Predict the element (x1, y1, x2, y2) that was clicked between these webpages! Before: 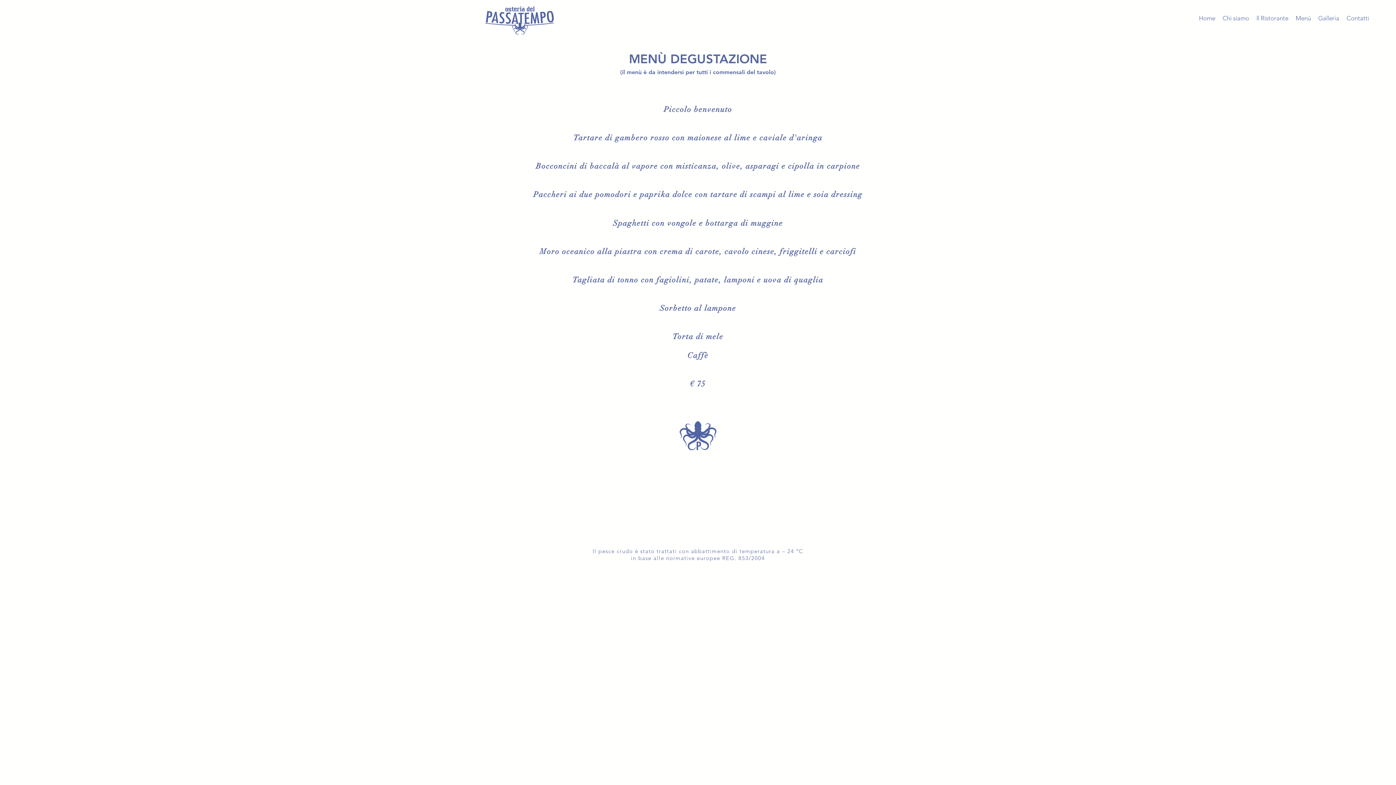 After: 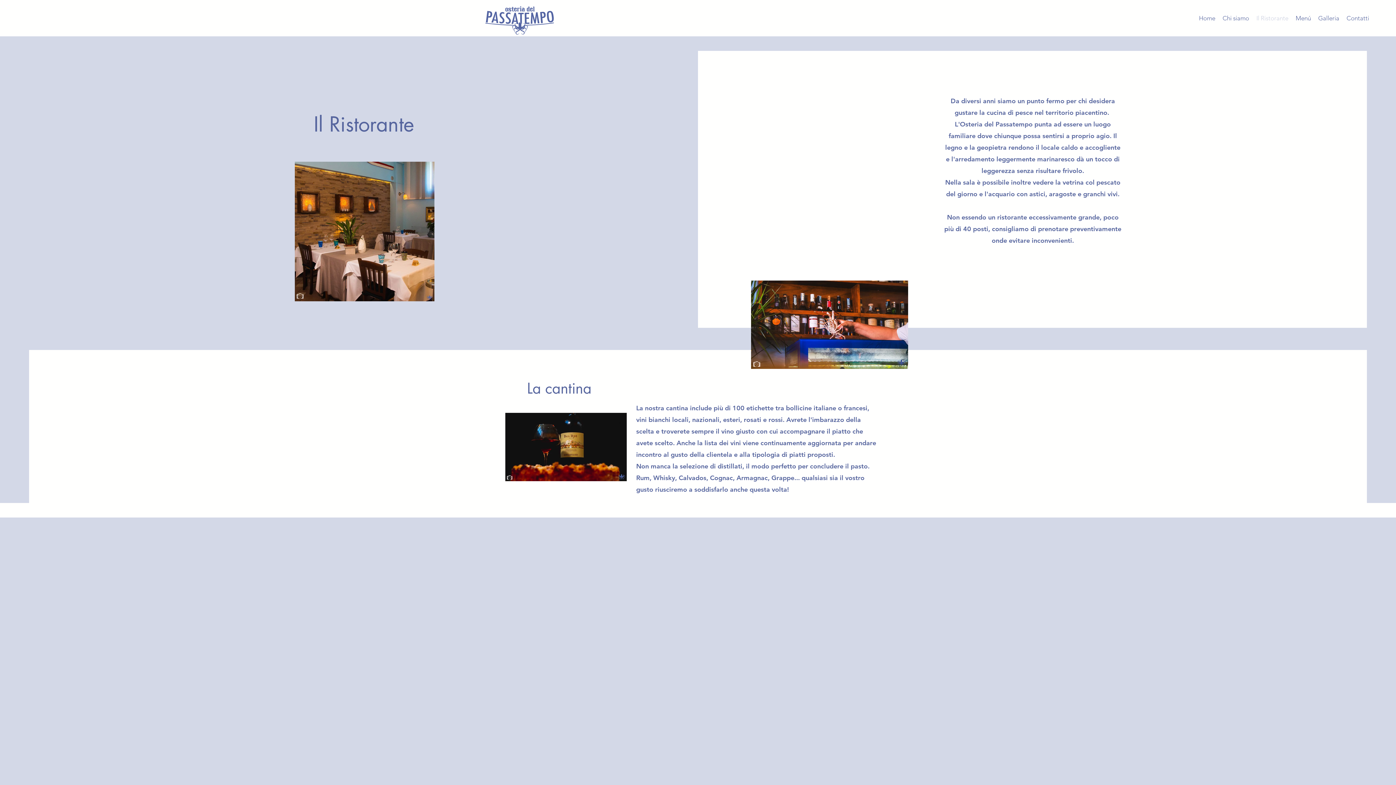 Action: bbox: (1253, 12, 1292, 23) label: Il Ristorante